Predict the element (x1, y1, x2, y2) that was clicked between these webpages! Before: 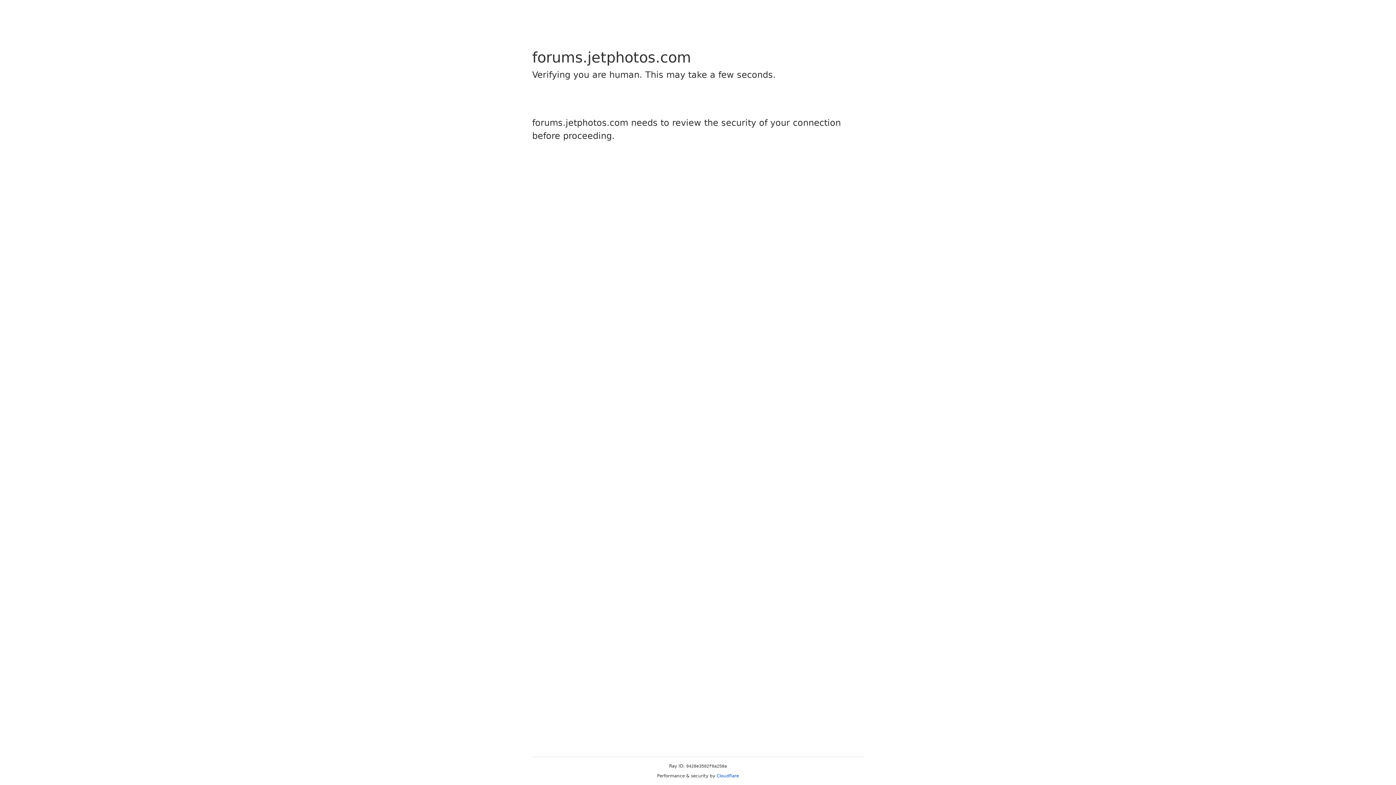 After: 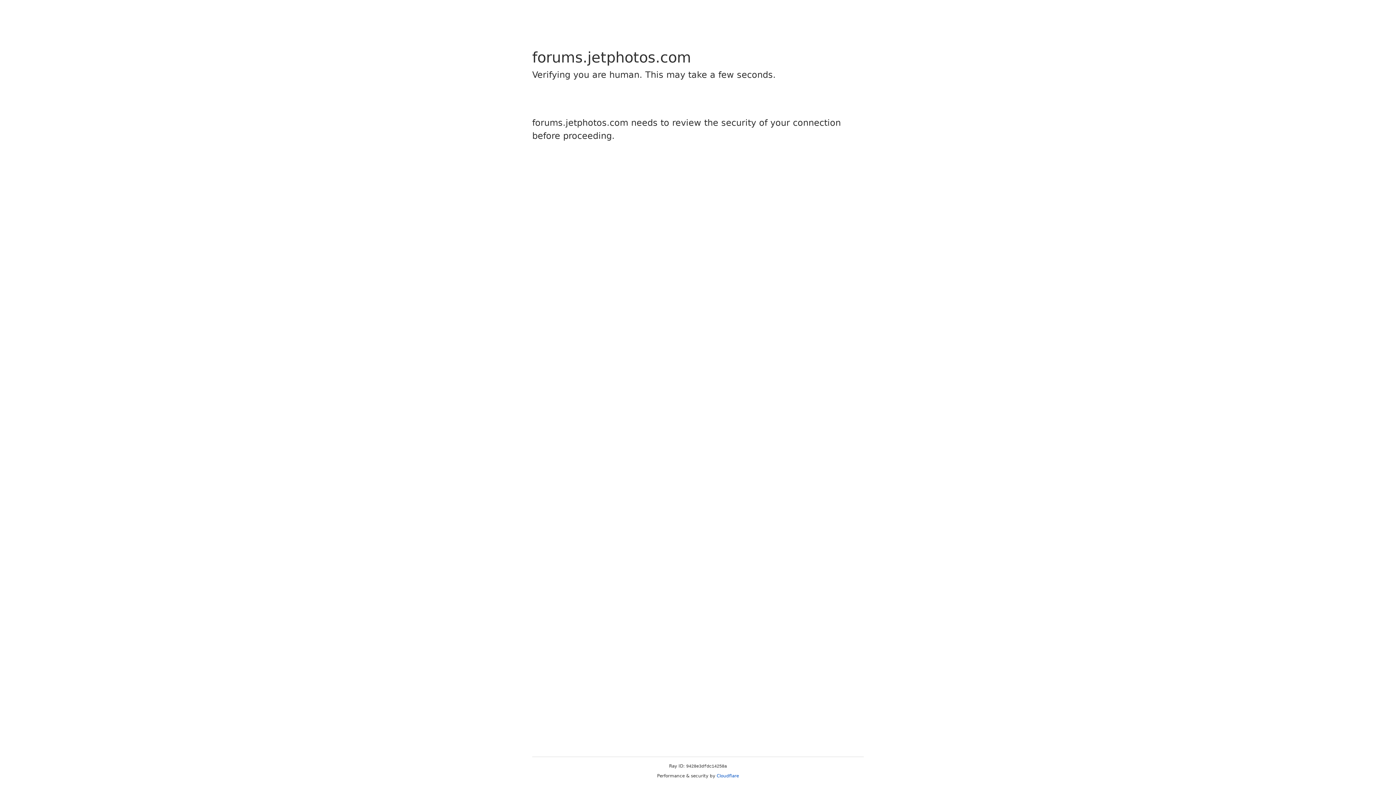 Action: label: Cloudflare bbox: (716, 773, 739, 778)